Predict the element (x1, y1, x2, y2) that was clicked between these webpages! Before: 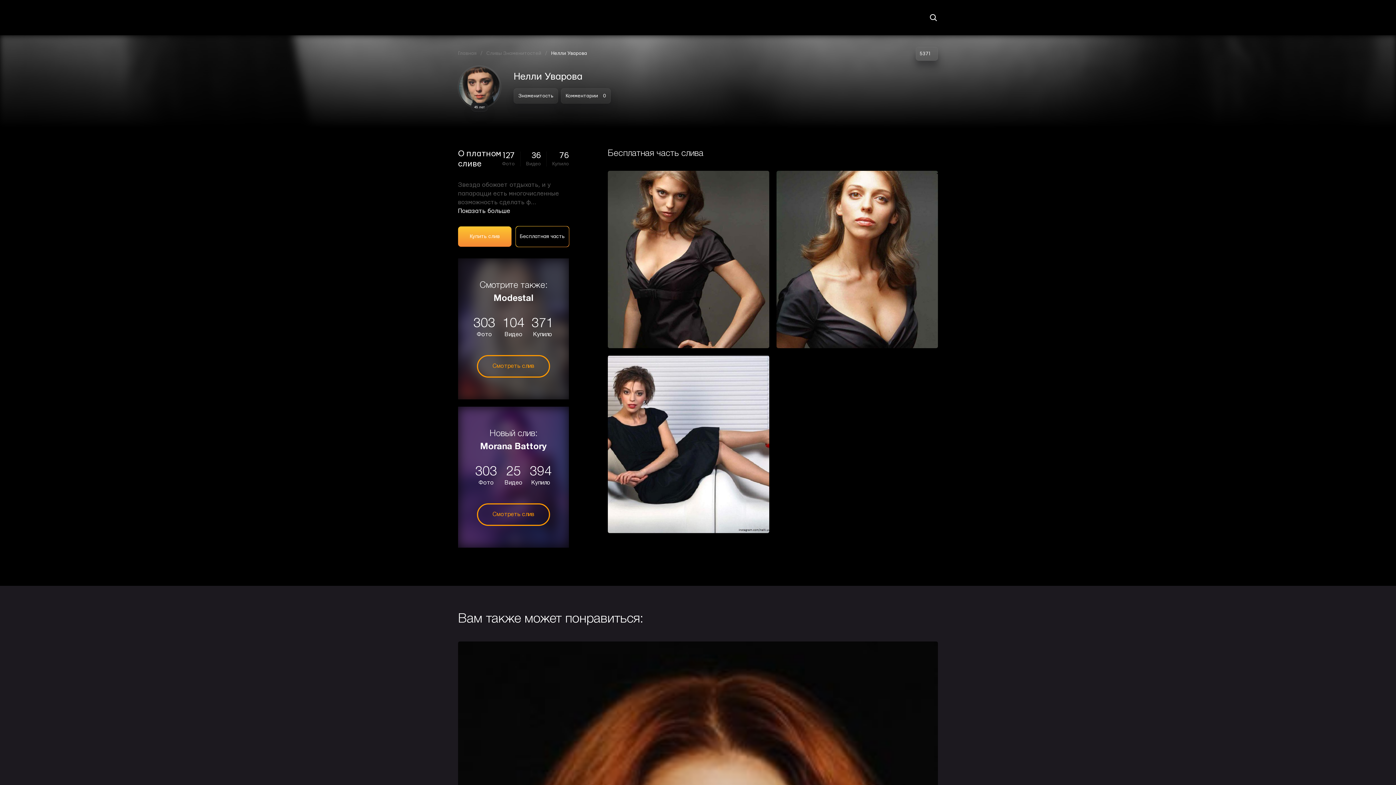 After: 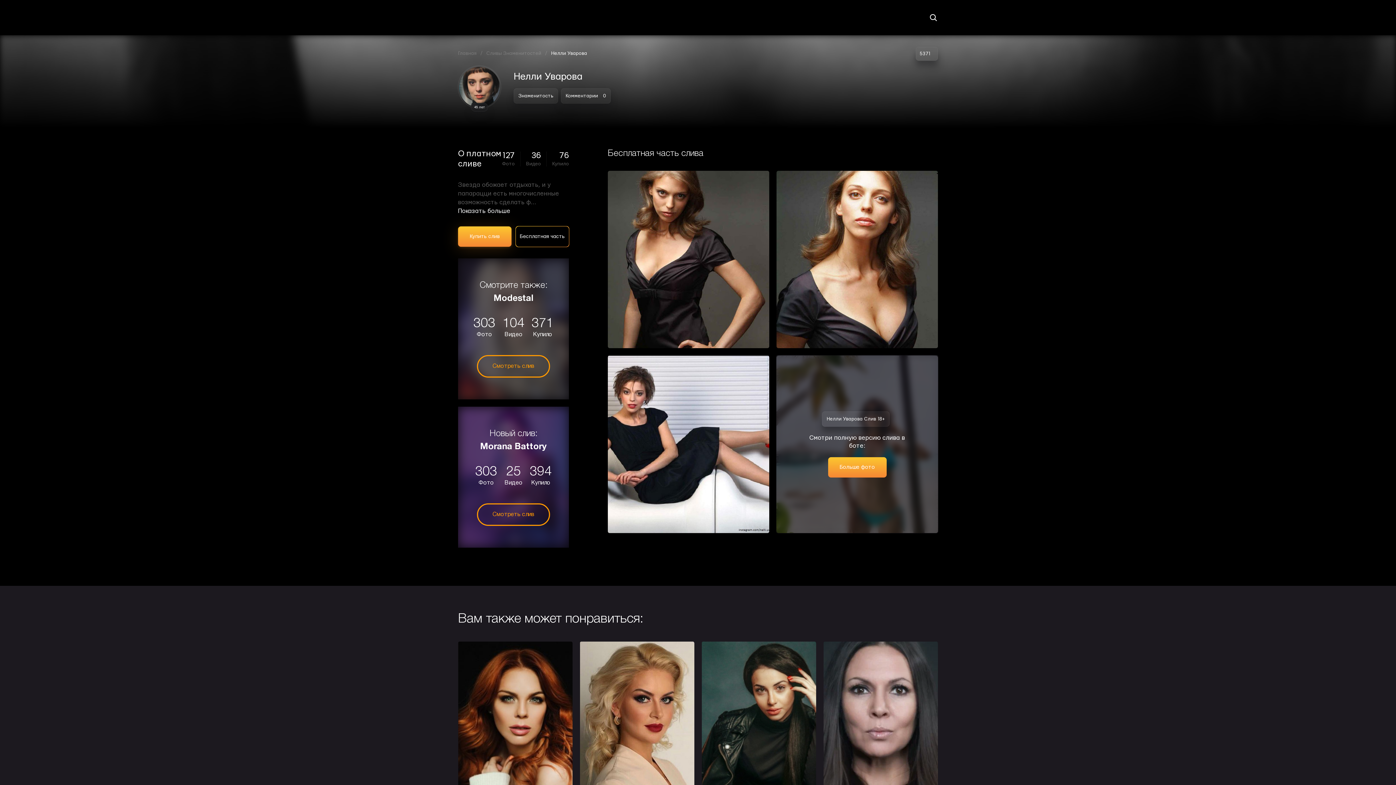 Action: bbox: (458, 226, 511, 246) label: Купить слив